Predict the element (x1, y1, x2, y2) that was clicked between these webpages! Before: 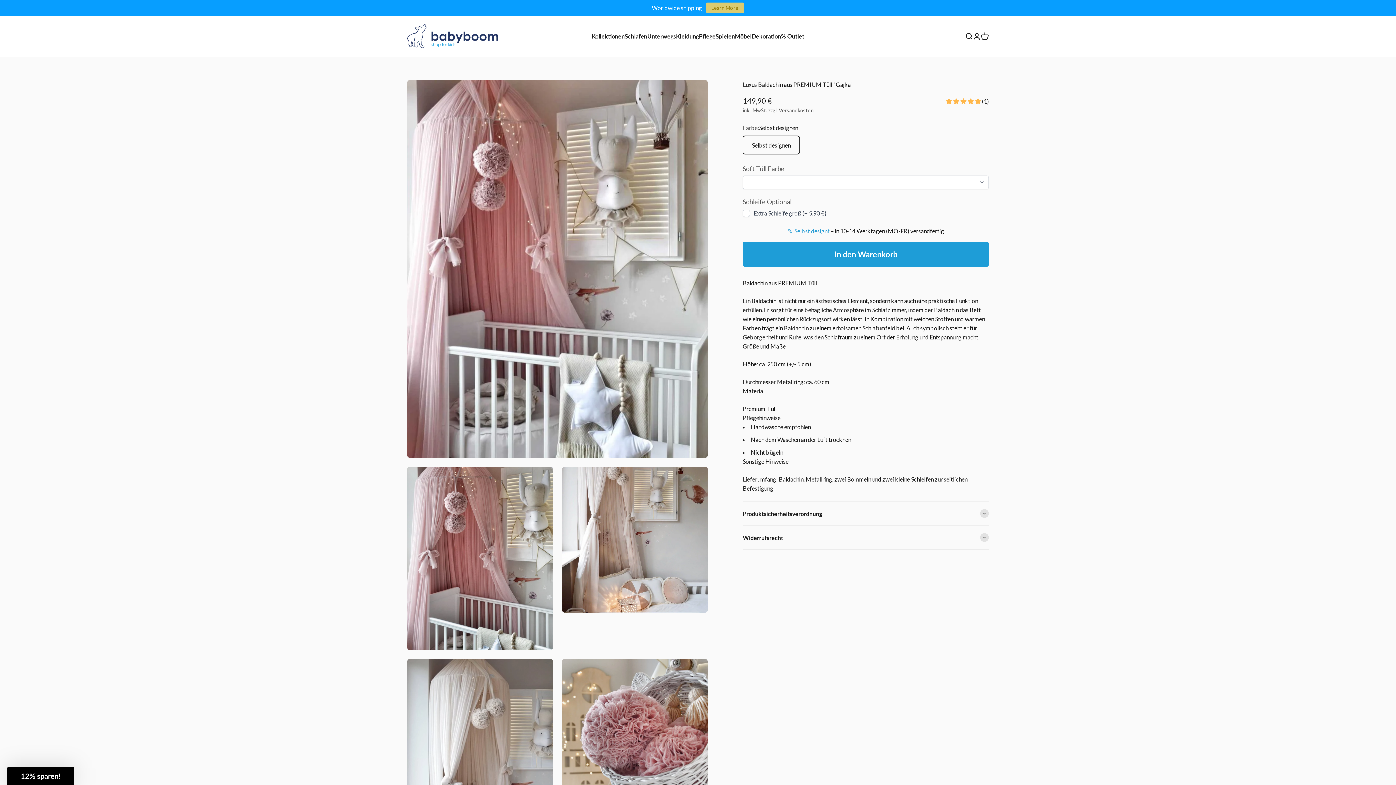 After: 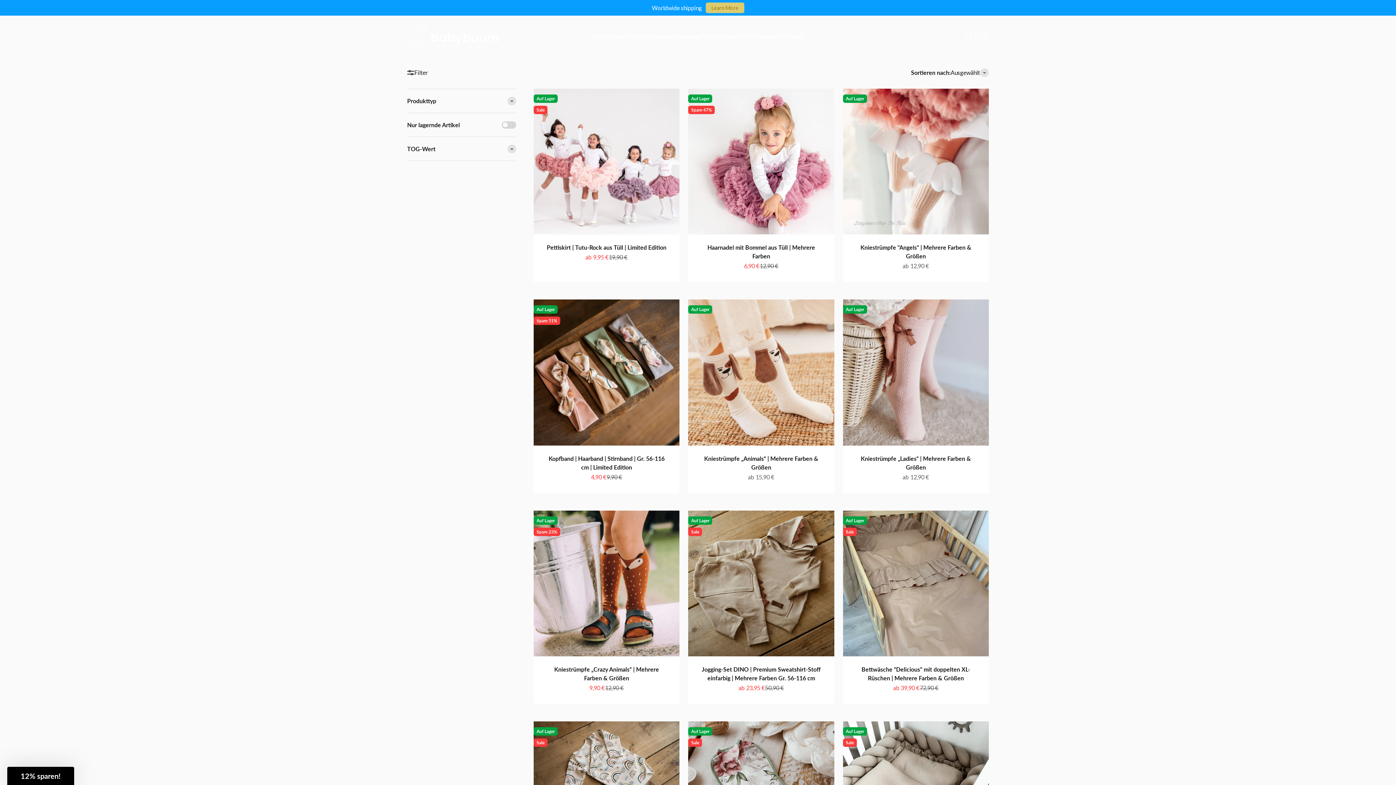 Action: label: % Outlet bbox: (781, 32, 804, 39)